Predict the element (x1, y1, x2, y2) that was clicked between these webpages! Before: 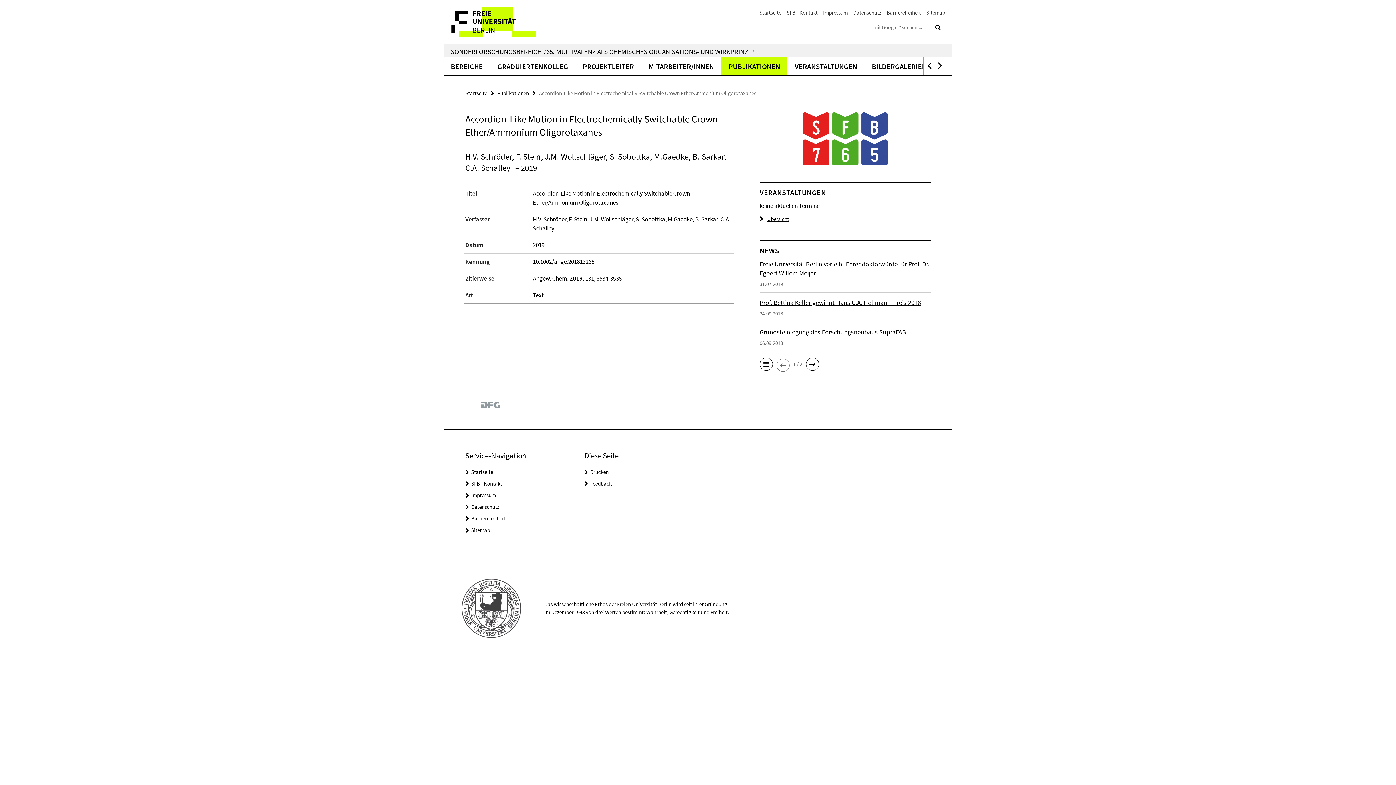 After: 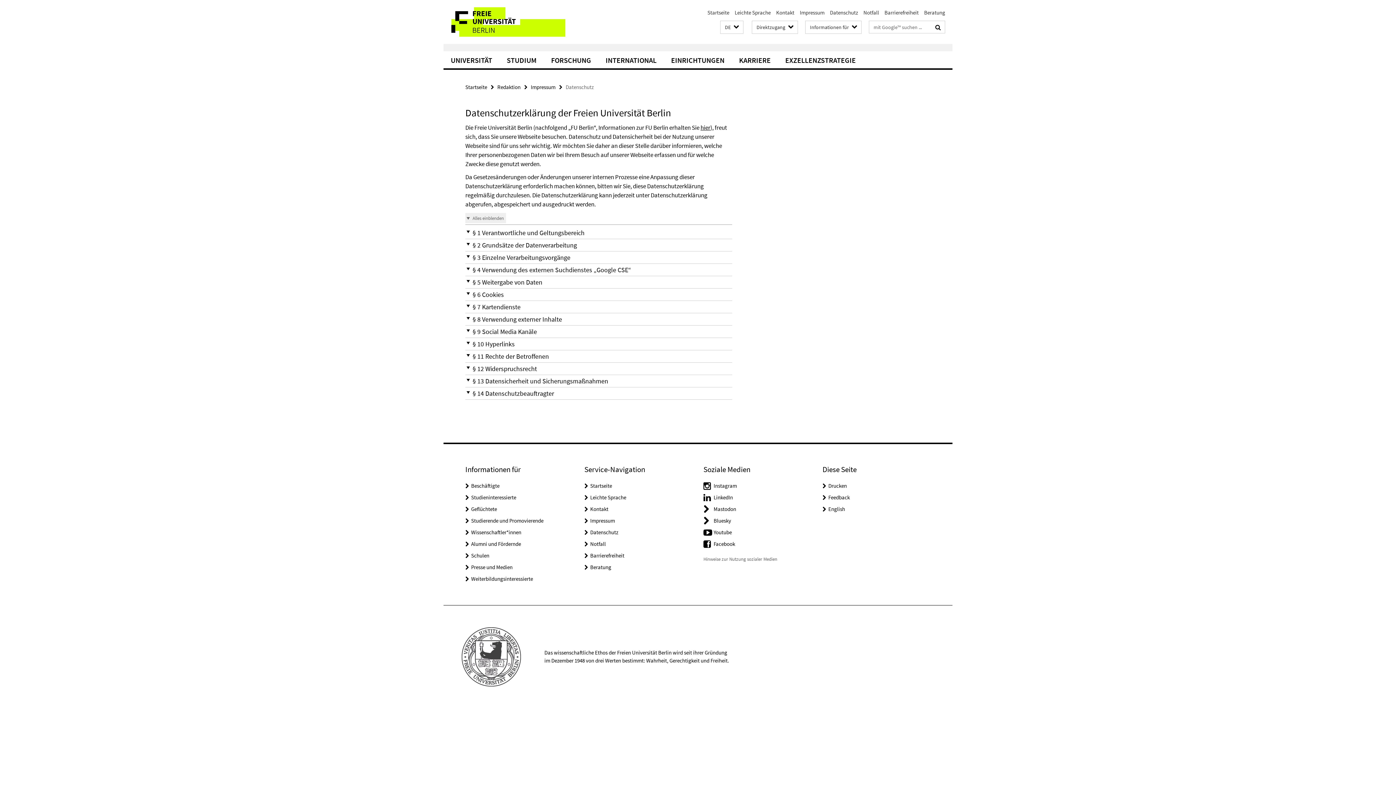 Action: label: Datenschutz bbox: (471, 503, 499, 510)